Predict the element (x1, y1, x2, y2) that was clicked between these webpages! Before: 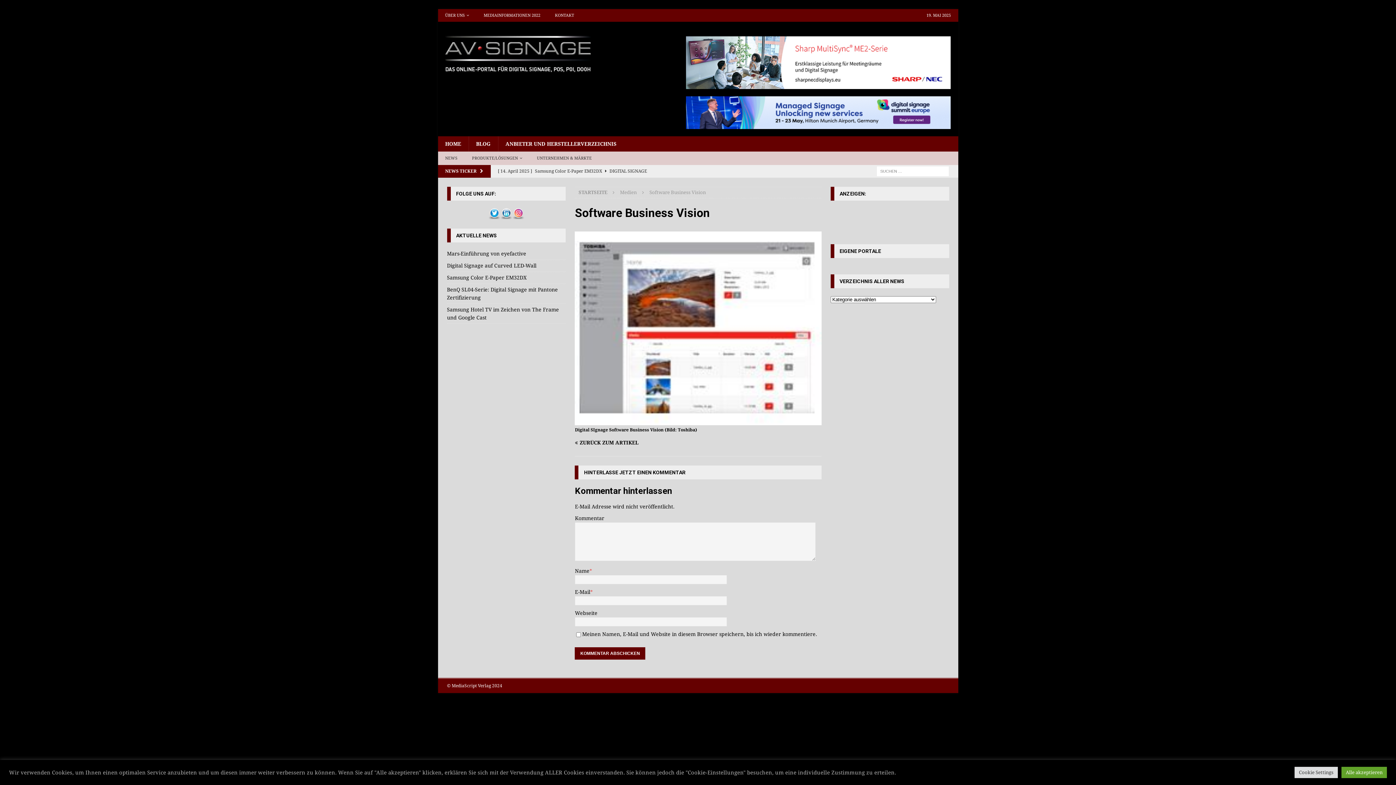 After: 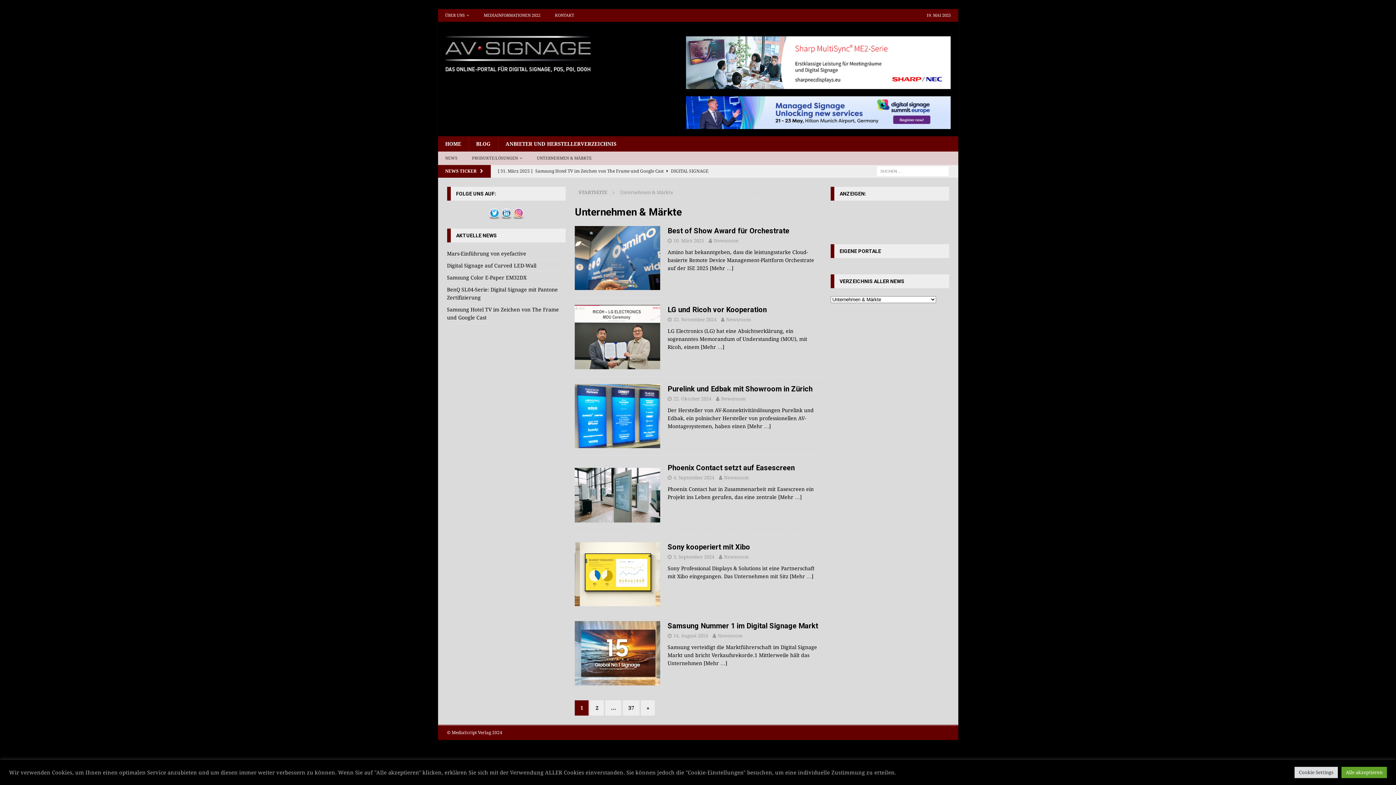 Action: label: UNTERNEHMEN & MÄRKTE bbox: (529, 151, 599, 165)